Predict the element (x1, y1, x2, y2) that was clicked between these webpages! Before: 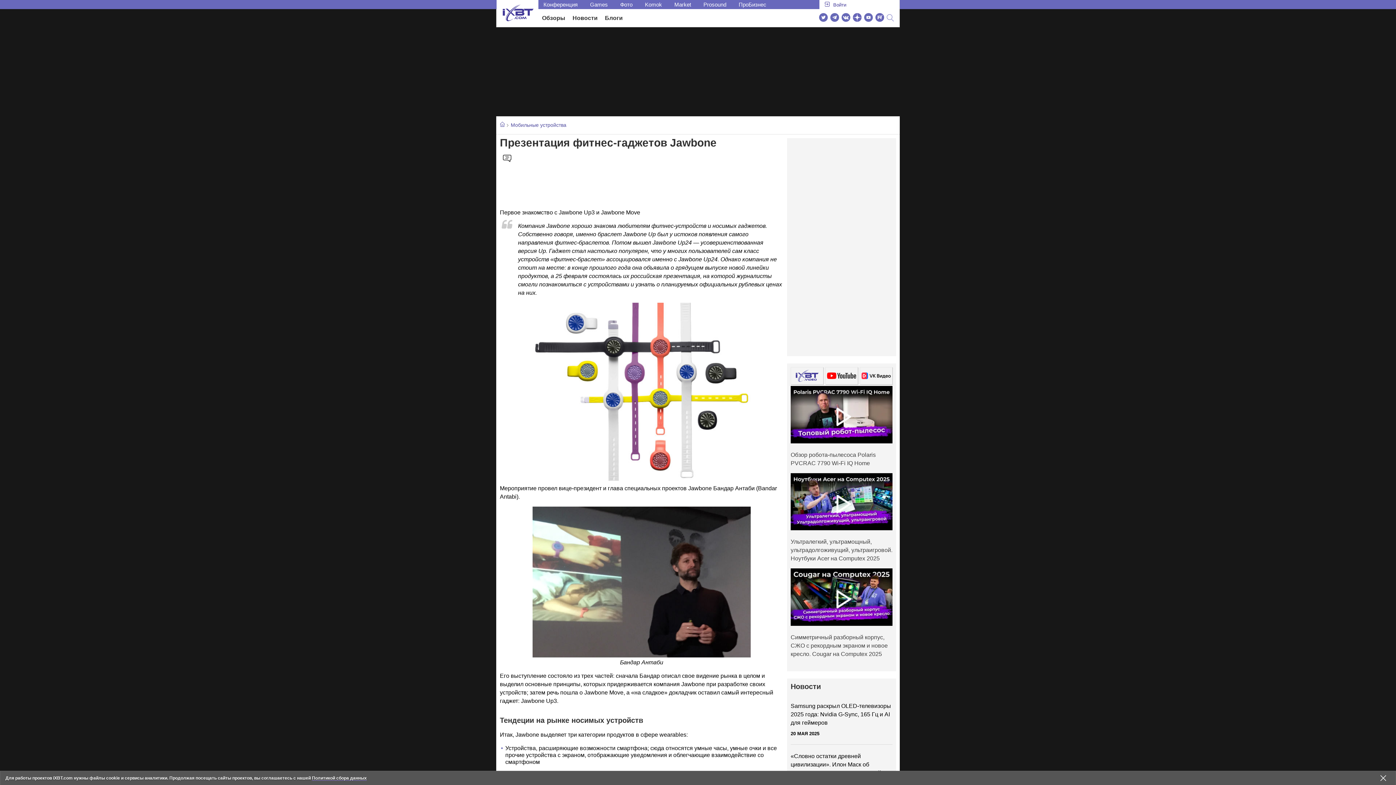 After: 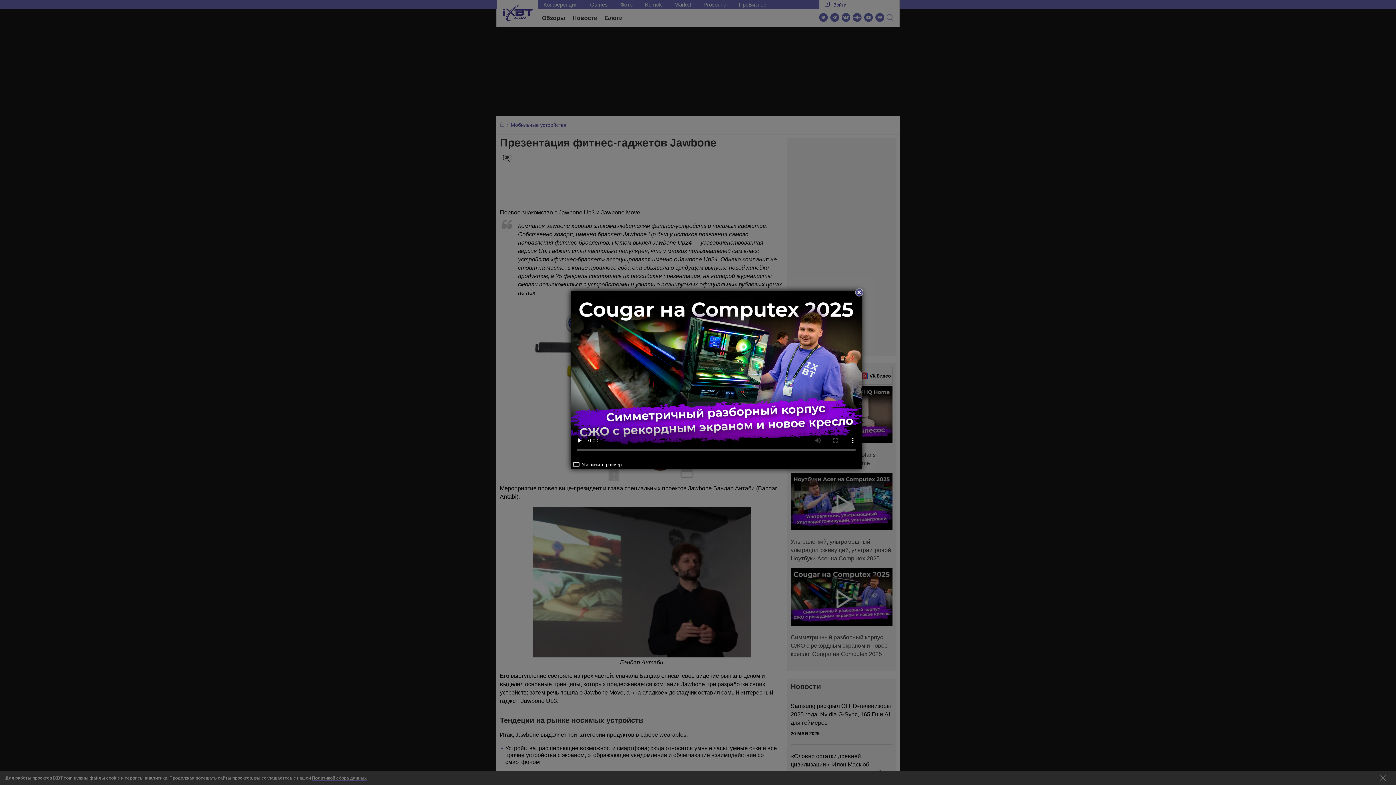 Action: label:  

Симметричный разборный корпус, СЖО с рекордным экраном и новое кресло. Cougar на Computex 2025 bbox: (790, 568, 892, 664)